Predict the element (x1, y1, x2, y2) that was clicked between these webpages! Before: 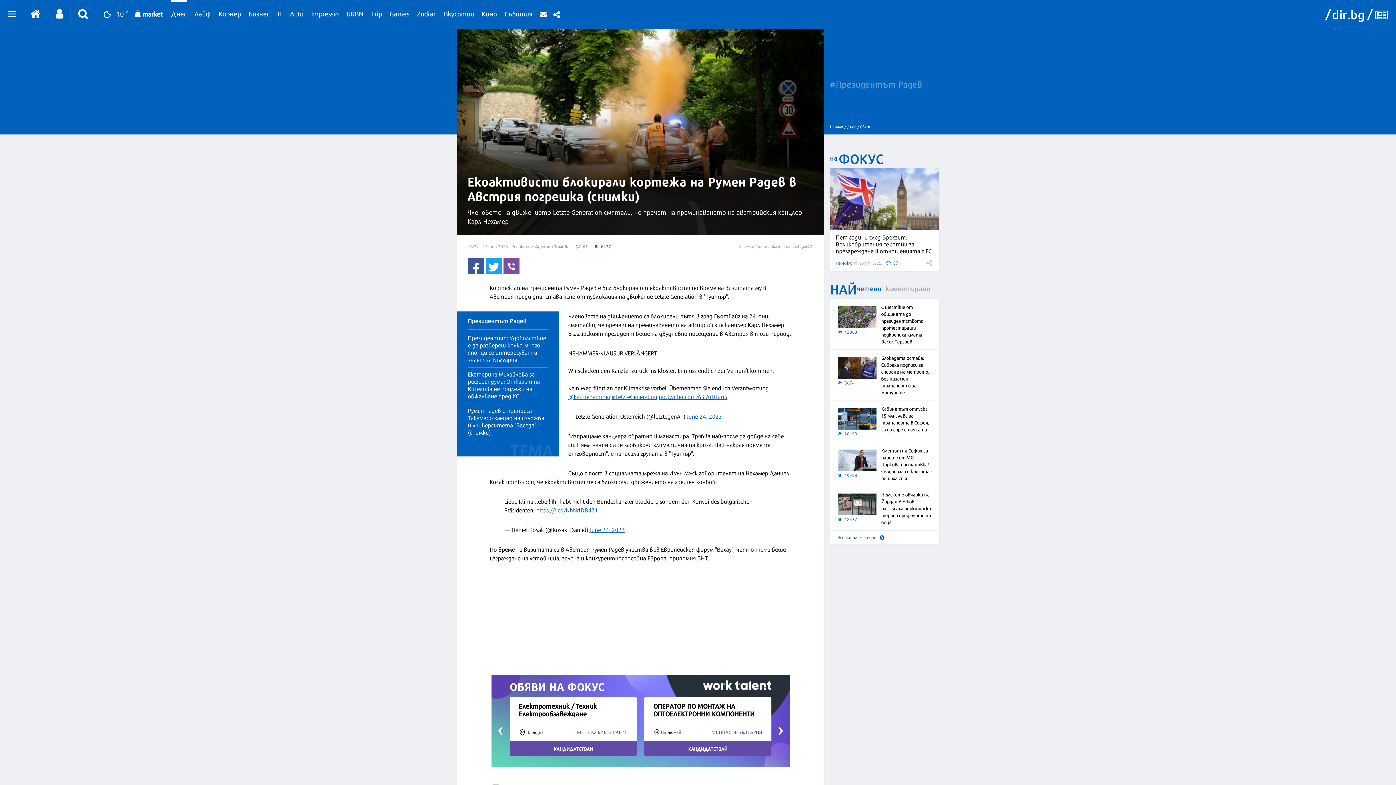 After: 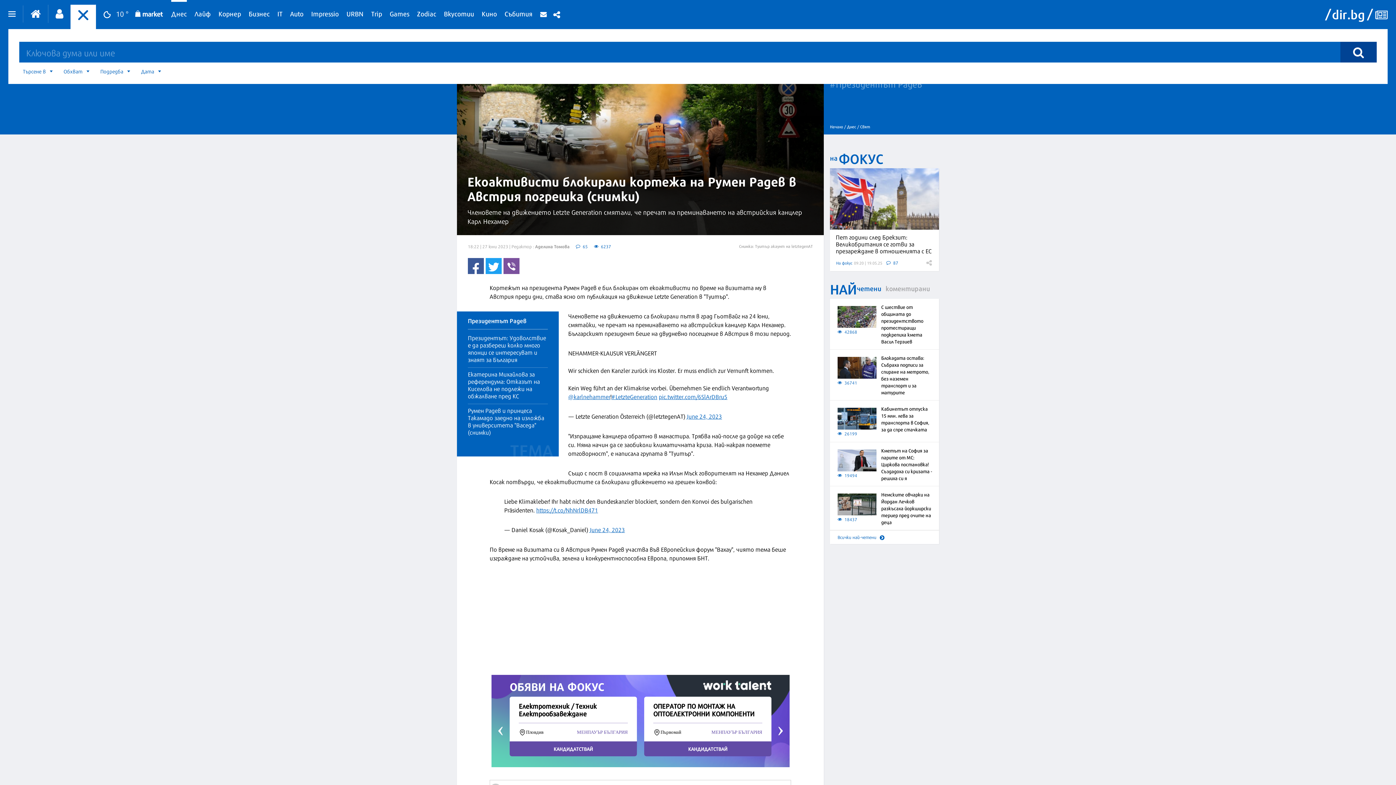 Action: bbox: (70, 4, 95, 22)